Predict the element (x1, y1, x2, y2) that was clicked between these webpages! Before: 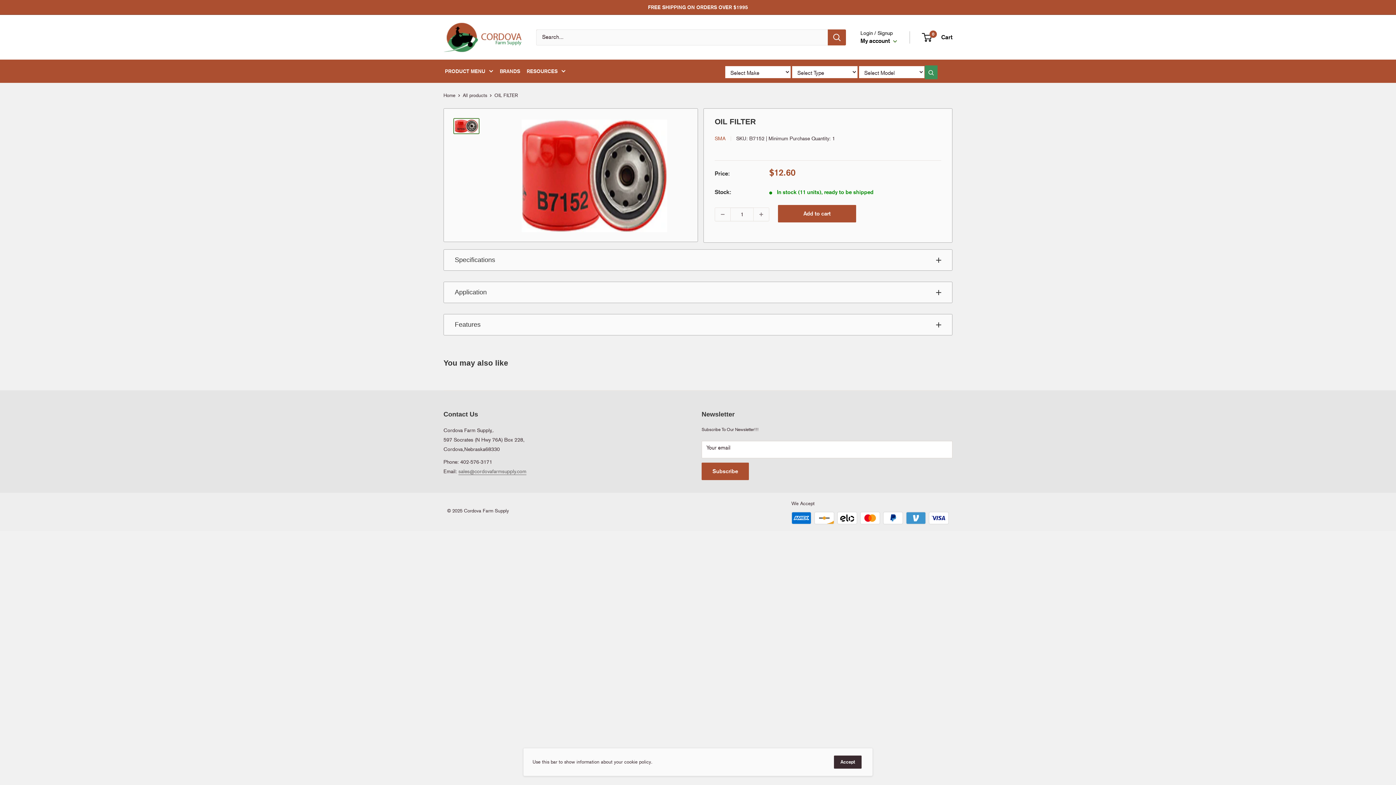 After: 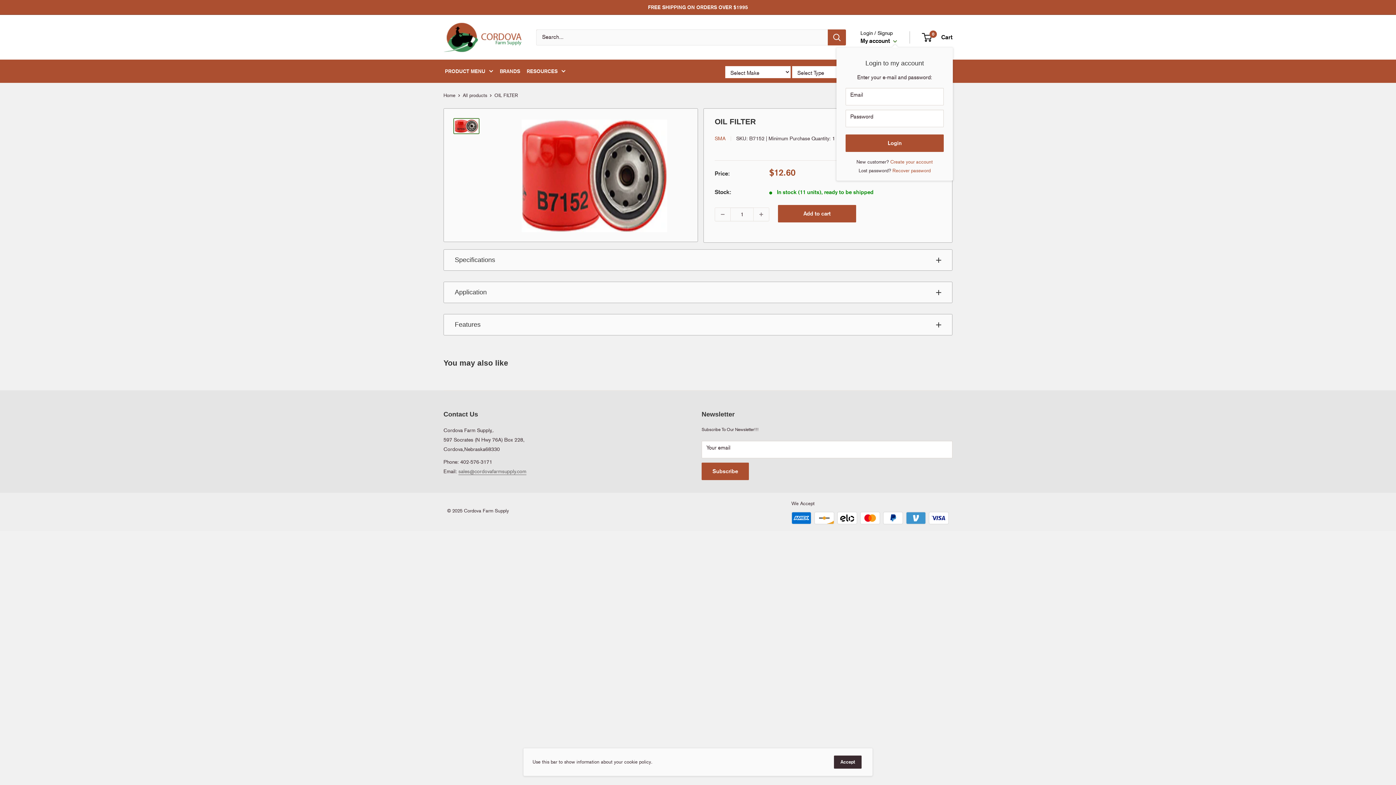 Action: bbox: (860, 35, 897, 46) label: My account 